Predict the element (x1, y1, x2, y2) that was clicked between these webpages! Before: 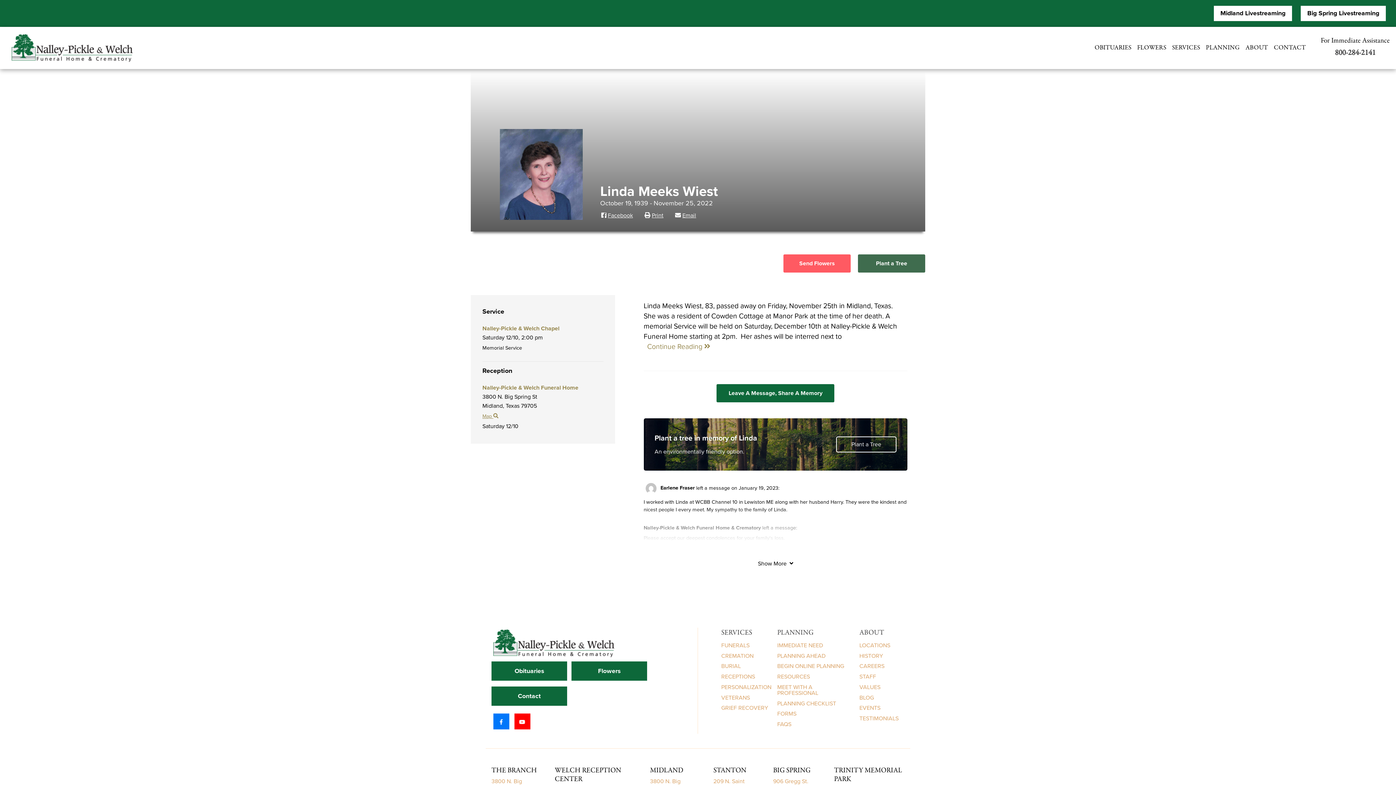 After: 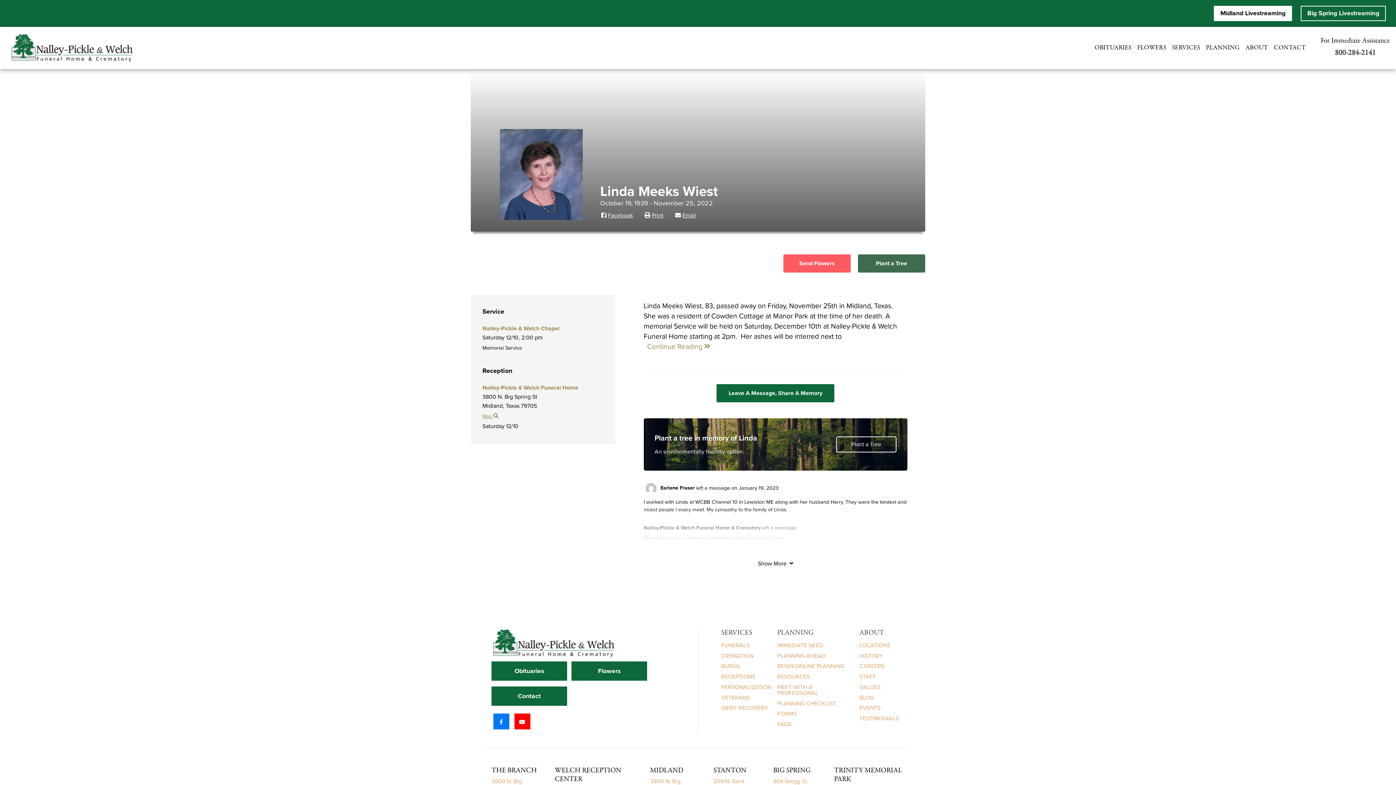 Action: label: Big Spring Livestreaming bbox: (1301, 5, 1386, 21)